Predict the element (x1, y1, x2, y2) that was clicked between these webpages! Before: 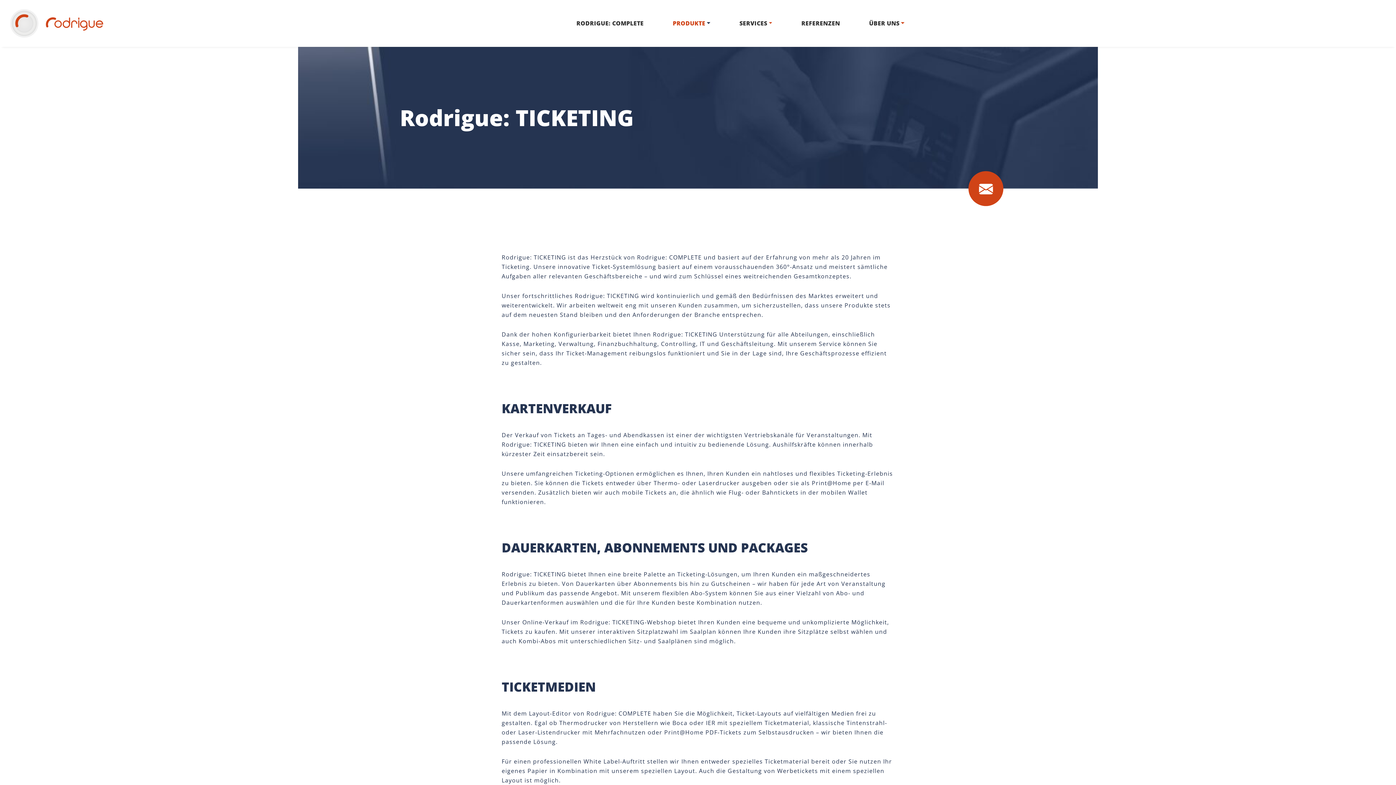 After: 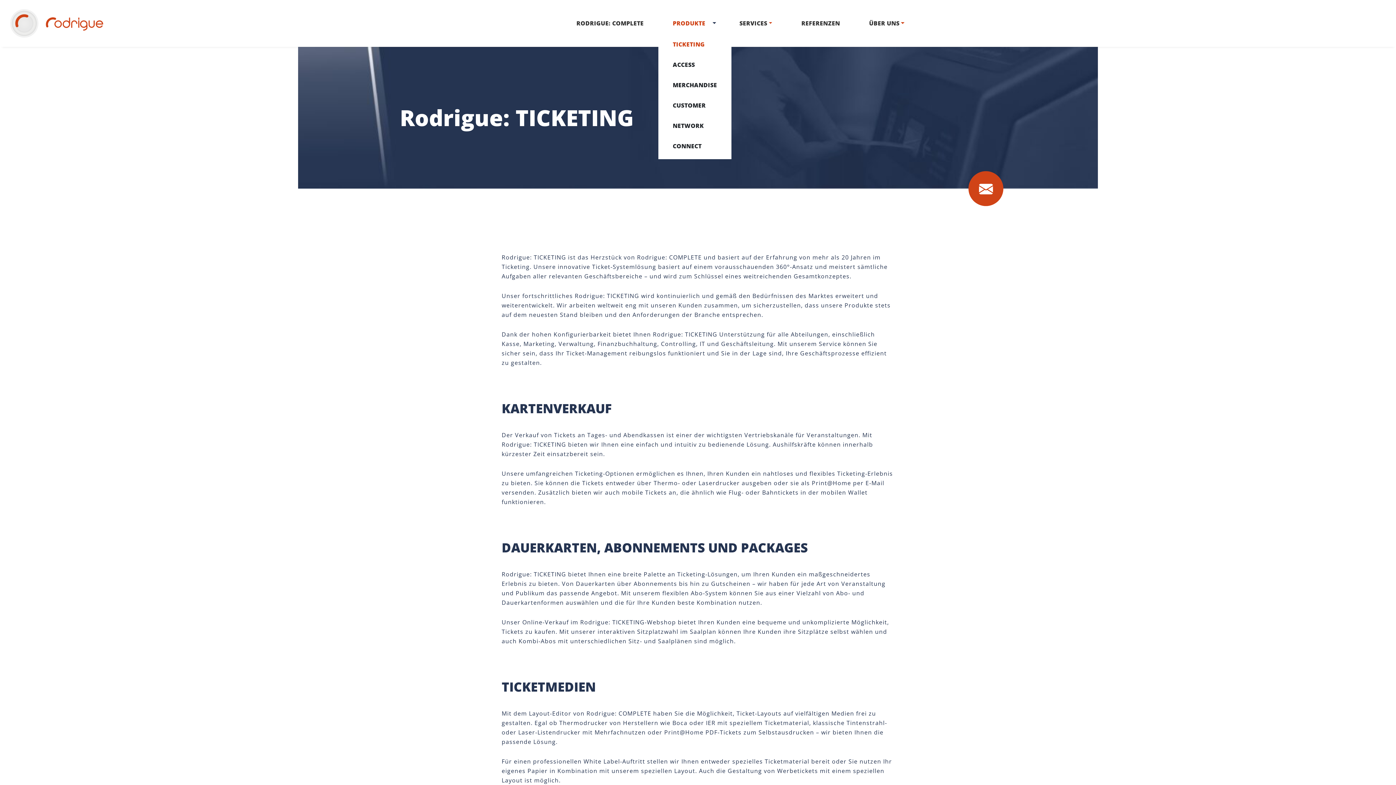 Action: label: PRODUKTE bbox: (670, 16, 713, 30)